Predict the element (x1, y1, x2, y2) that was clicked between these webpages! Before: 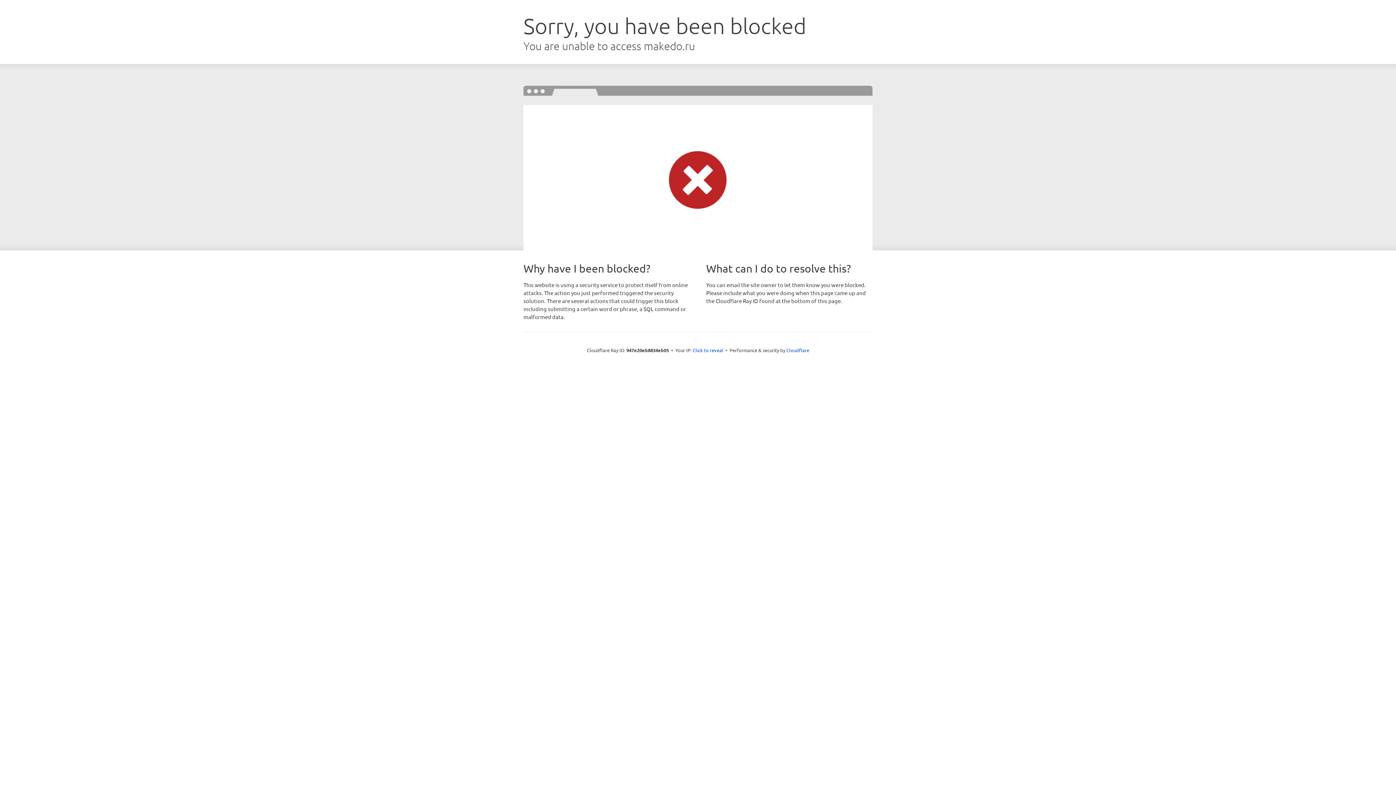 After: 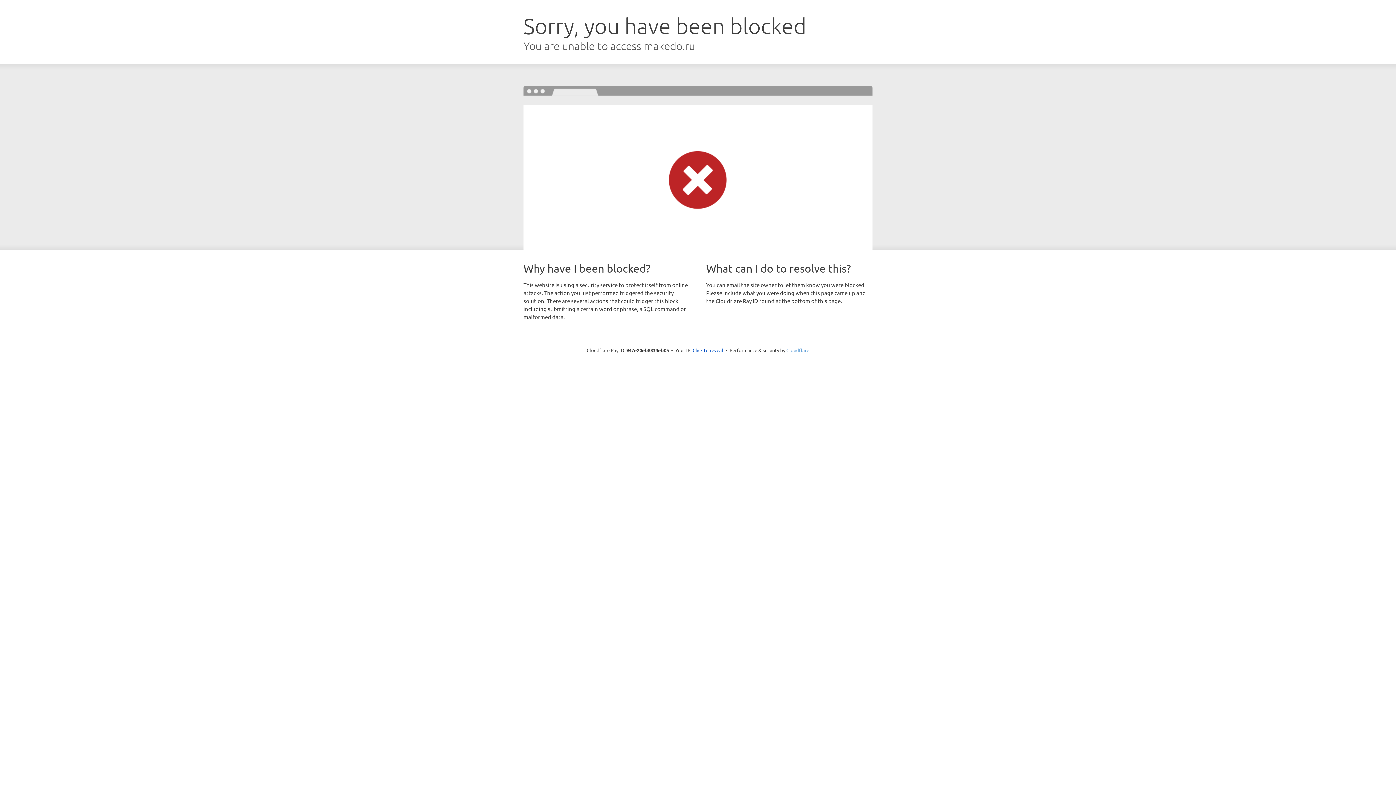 Action: bbox: (786, 347, 809, 353) label: Cloudflare